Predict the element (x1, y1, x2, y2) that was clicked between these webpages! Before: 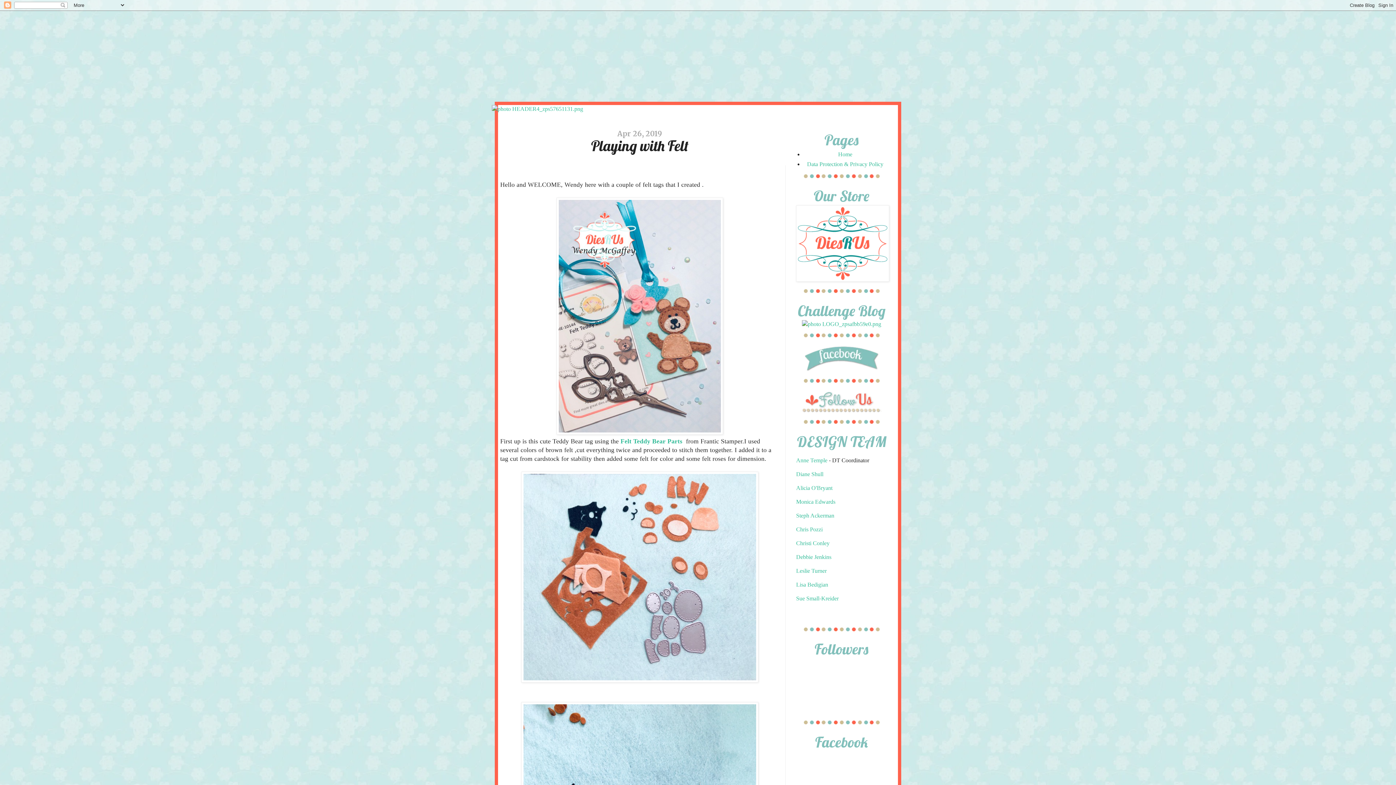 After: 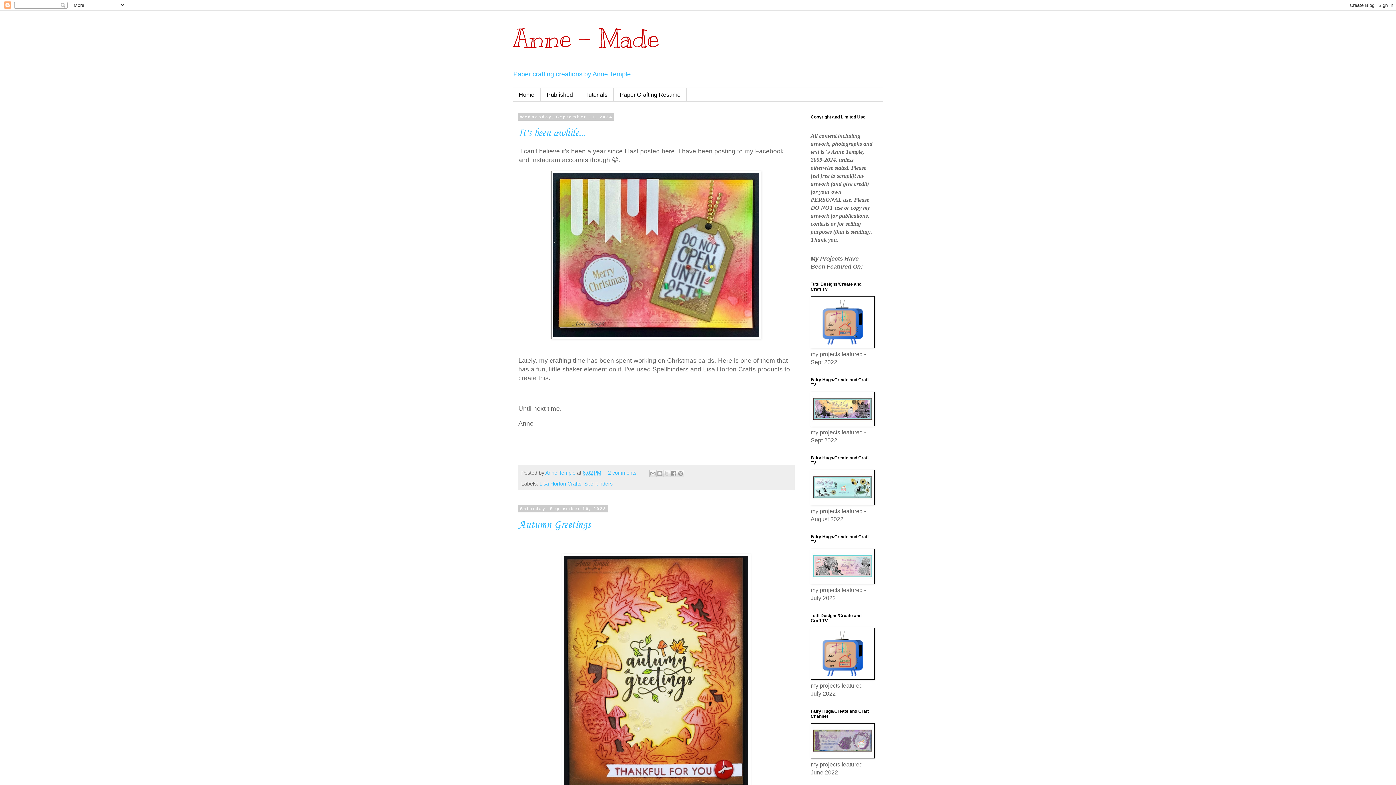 Action: bbox: (796, 457, 827, 463) label: Anne Temple